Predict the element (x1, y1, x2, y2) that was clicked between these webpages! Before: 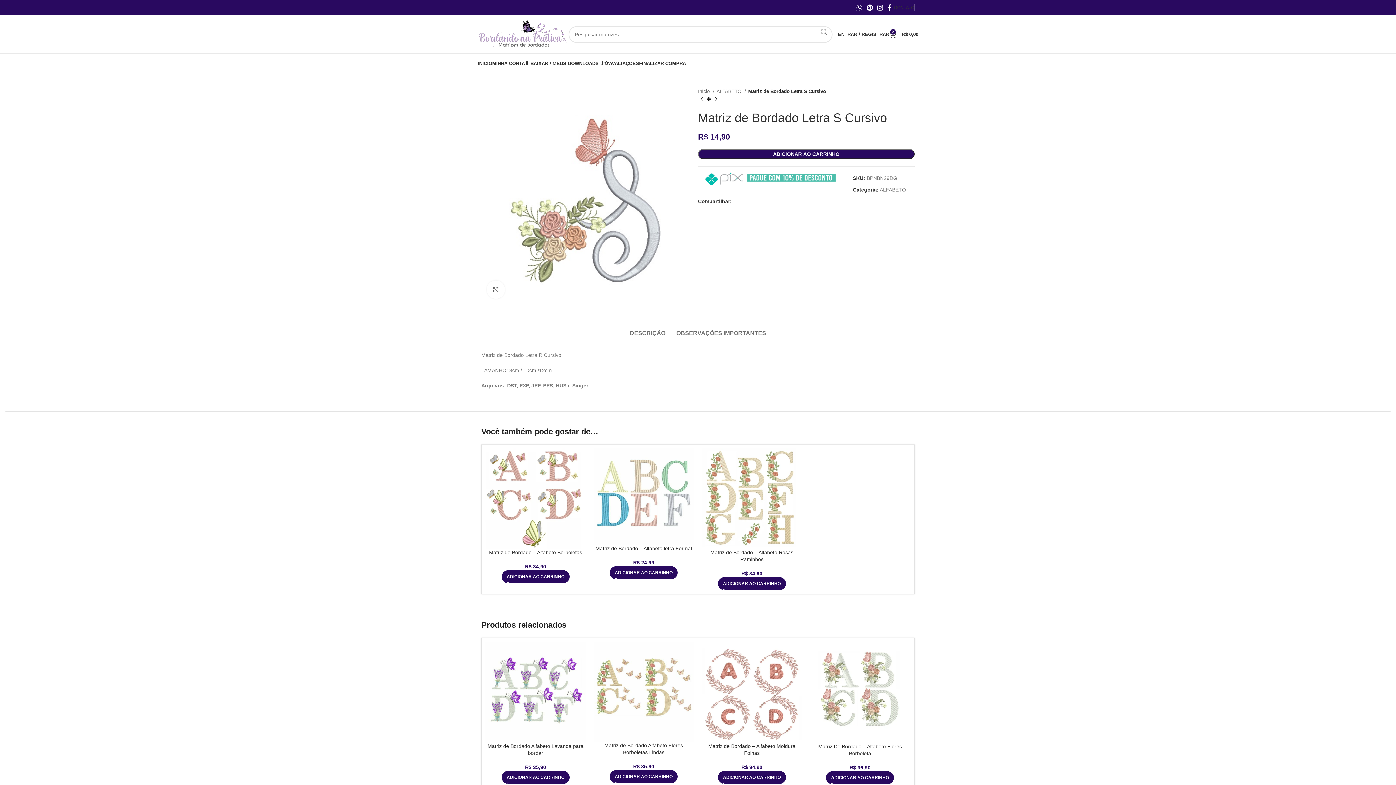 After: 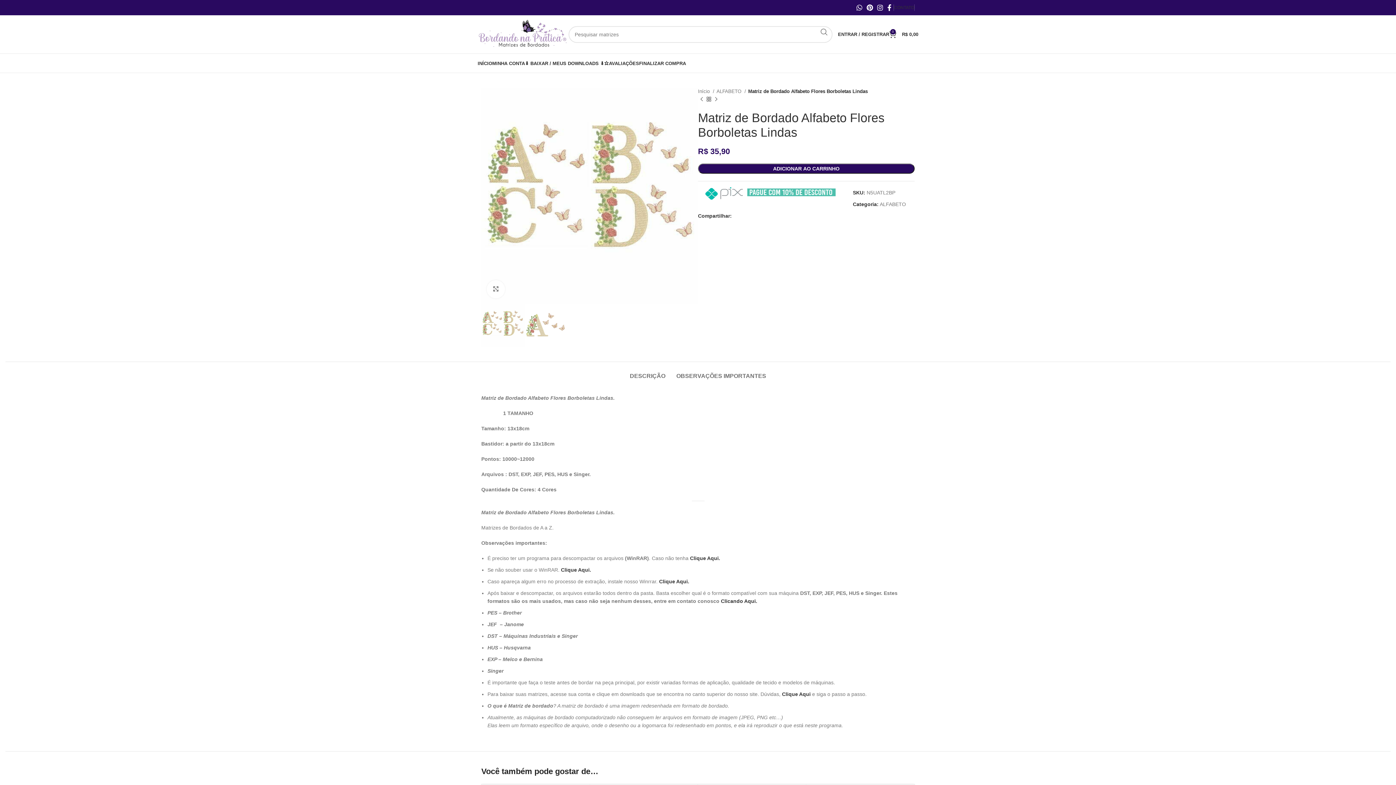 Action: bbox: (593, 642, 694, 742)